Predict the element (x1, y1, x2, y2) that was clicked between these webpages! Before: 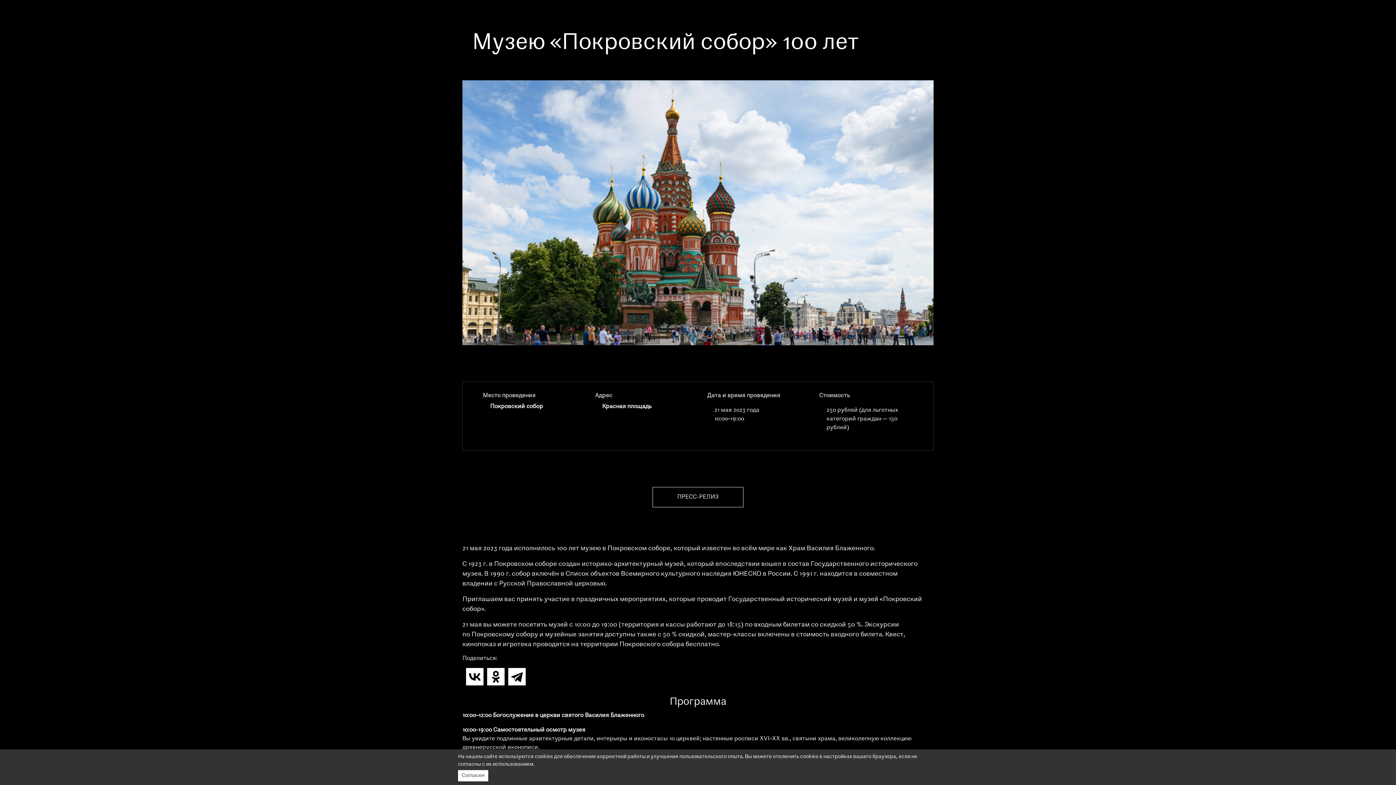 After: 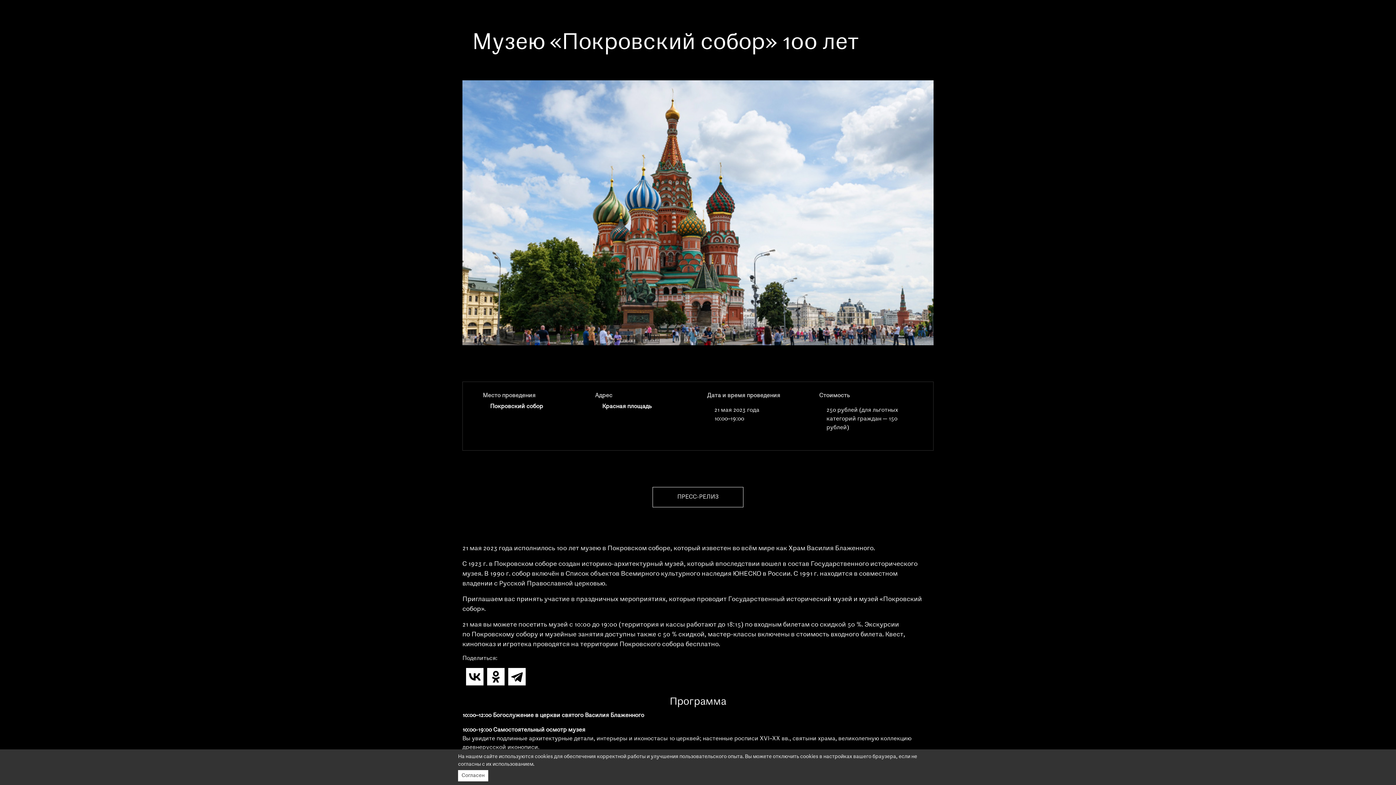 Action: bbox: (490, 404, 543, 409) label: Покровский собор